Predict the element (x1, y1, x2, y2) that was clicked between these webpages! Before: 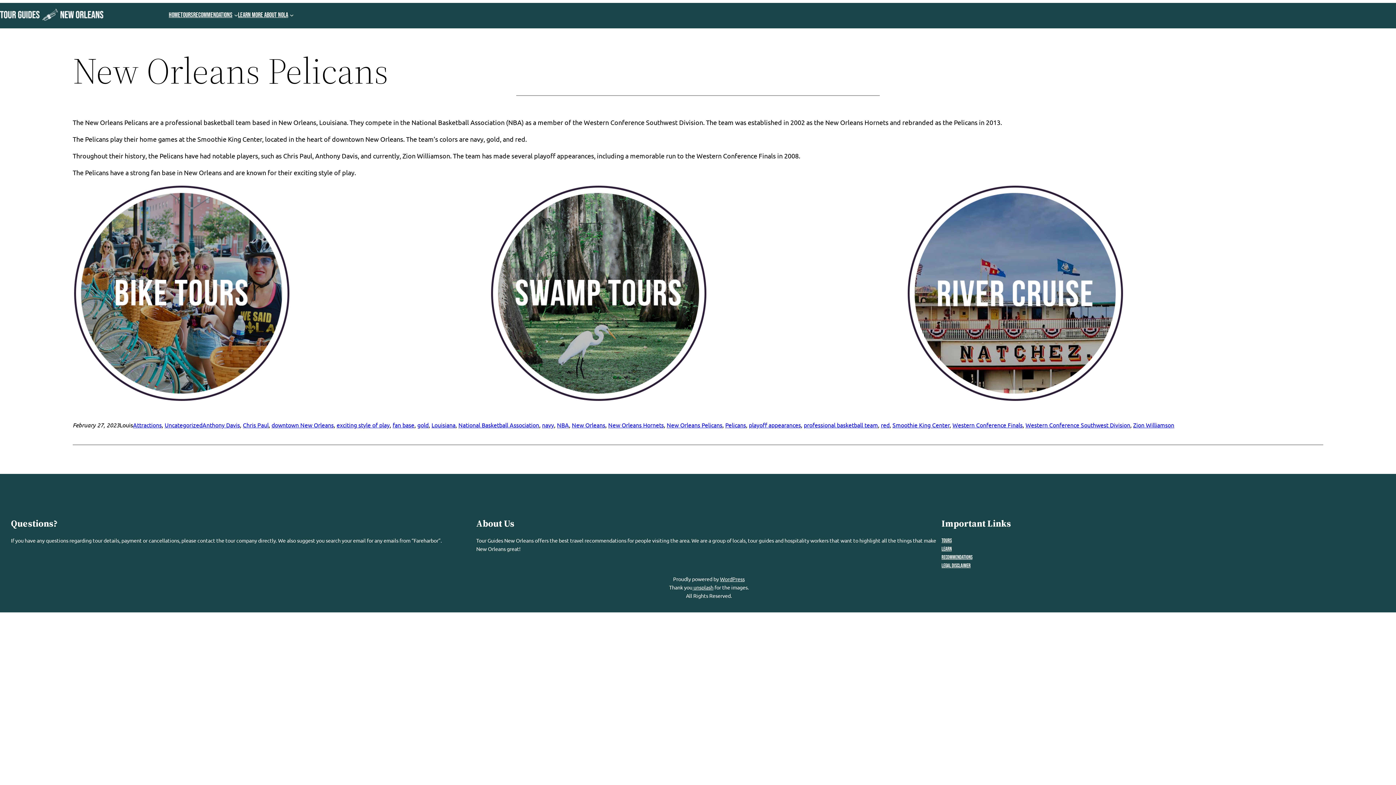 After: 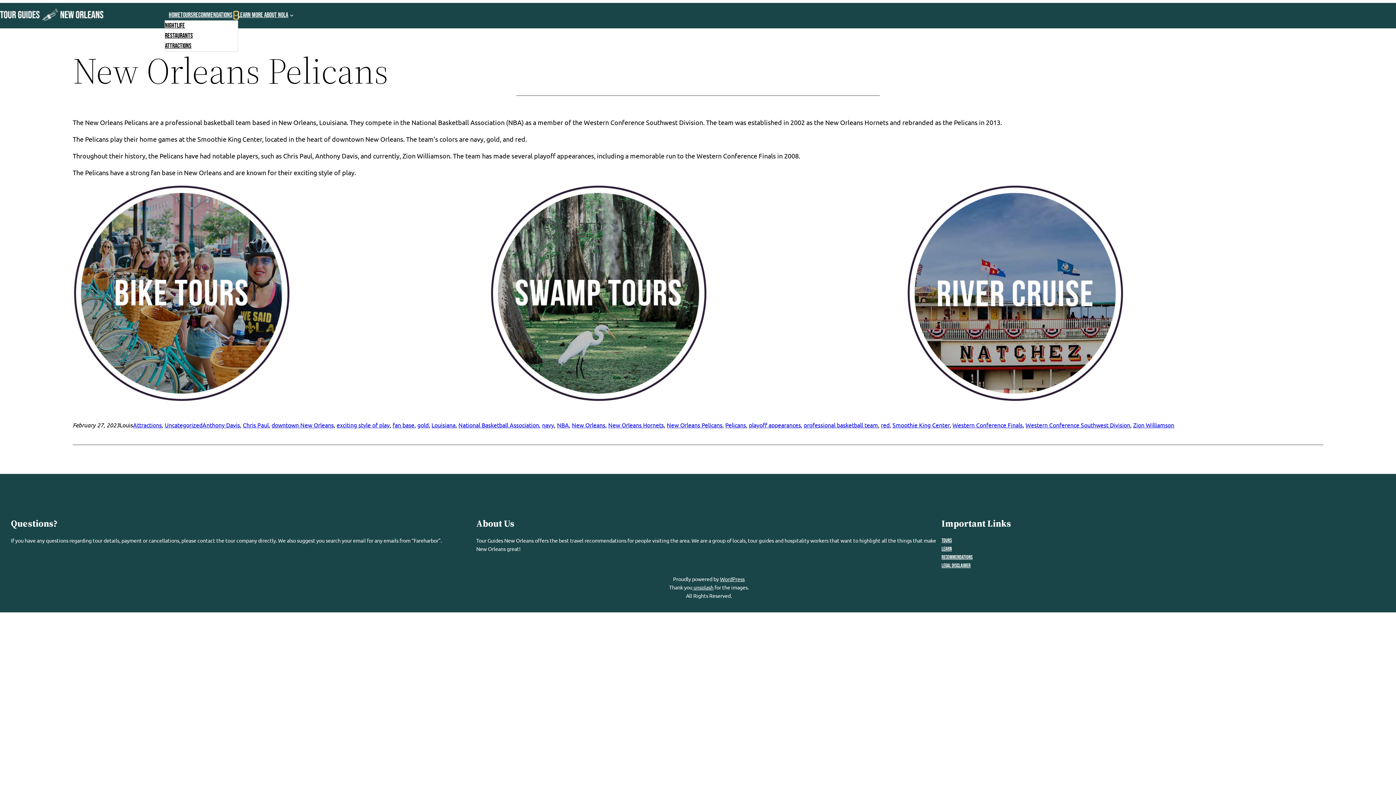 Action: bbox: (234, 13, 238, 17) label: Recommendations submenu